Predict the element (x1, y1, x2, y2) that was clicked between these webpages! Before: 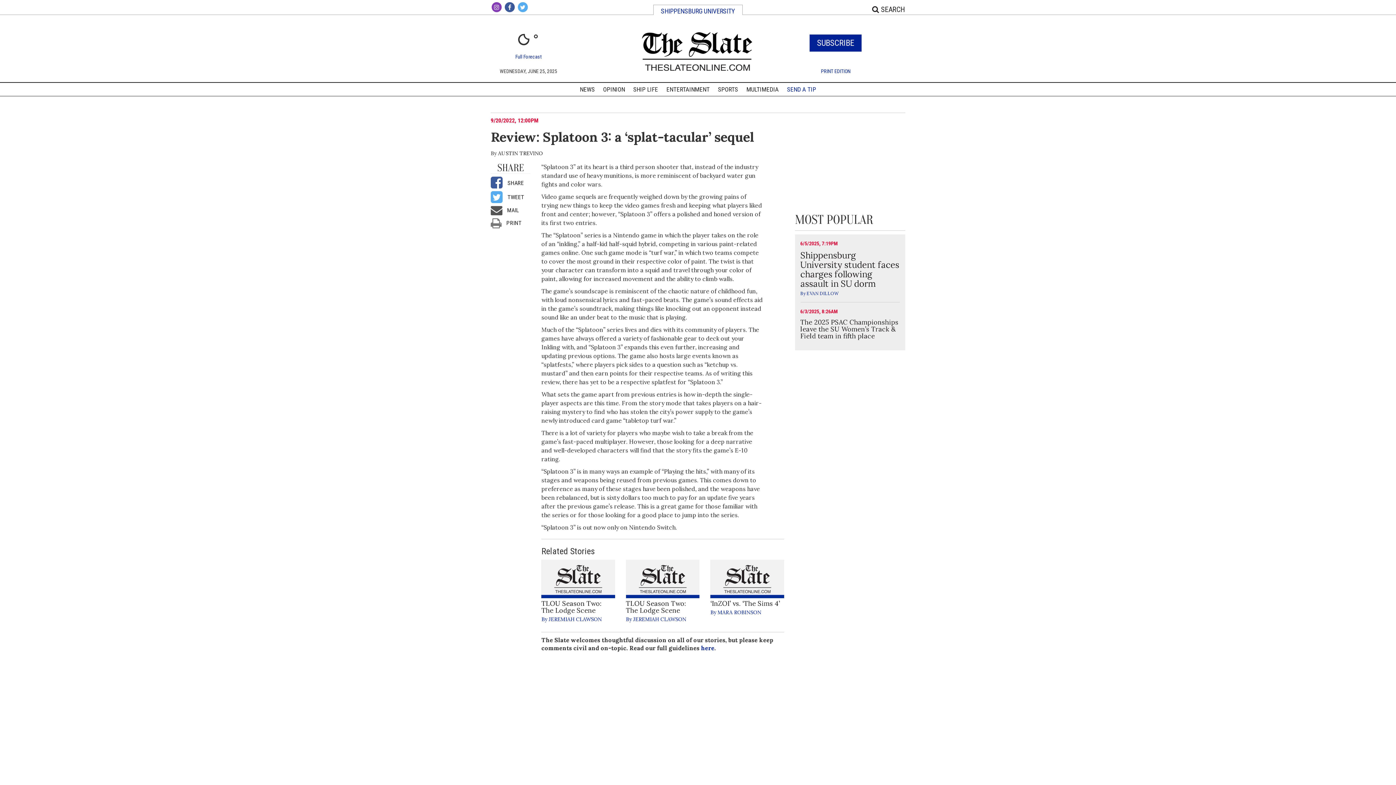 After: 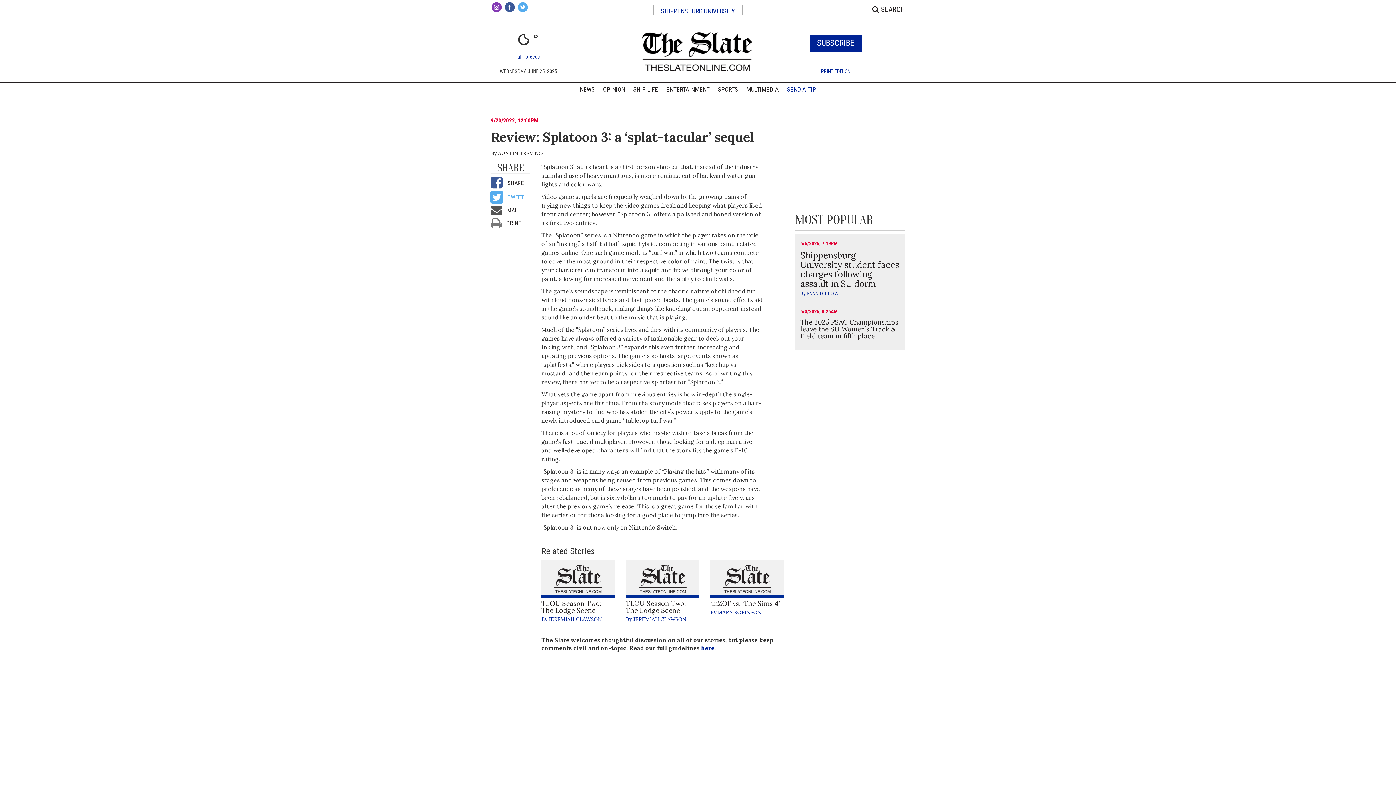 Action: label:  TWEET bbox: (490, 195, 524, 201)